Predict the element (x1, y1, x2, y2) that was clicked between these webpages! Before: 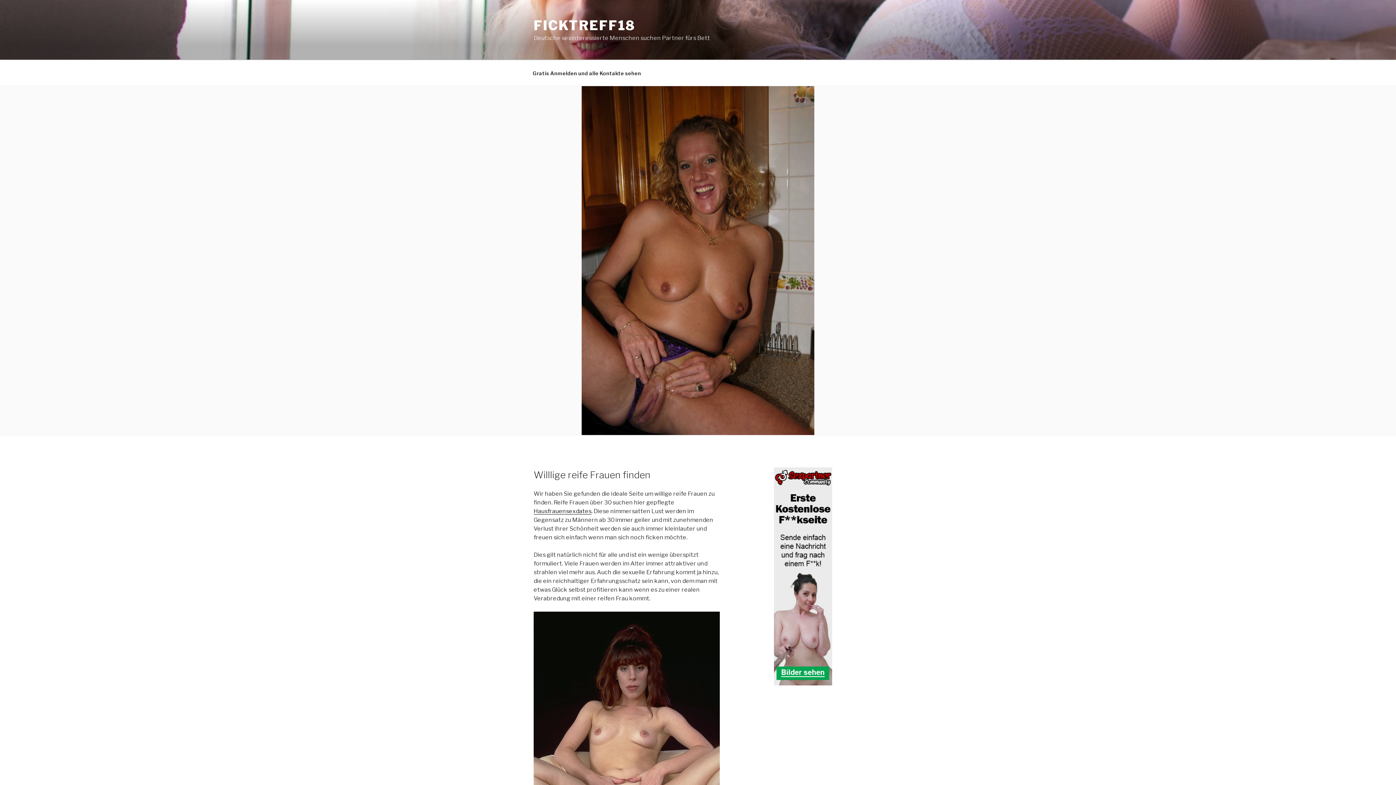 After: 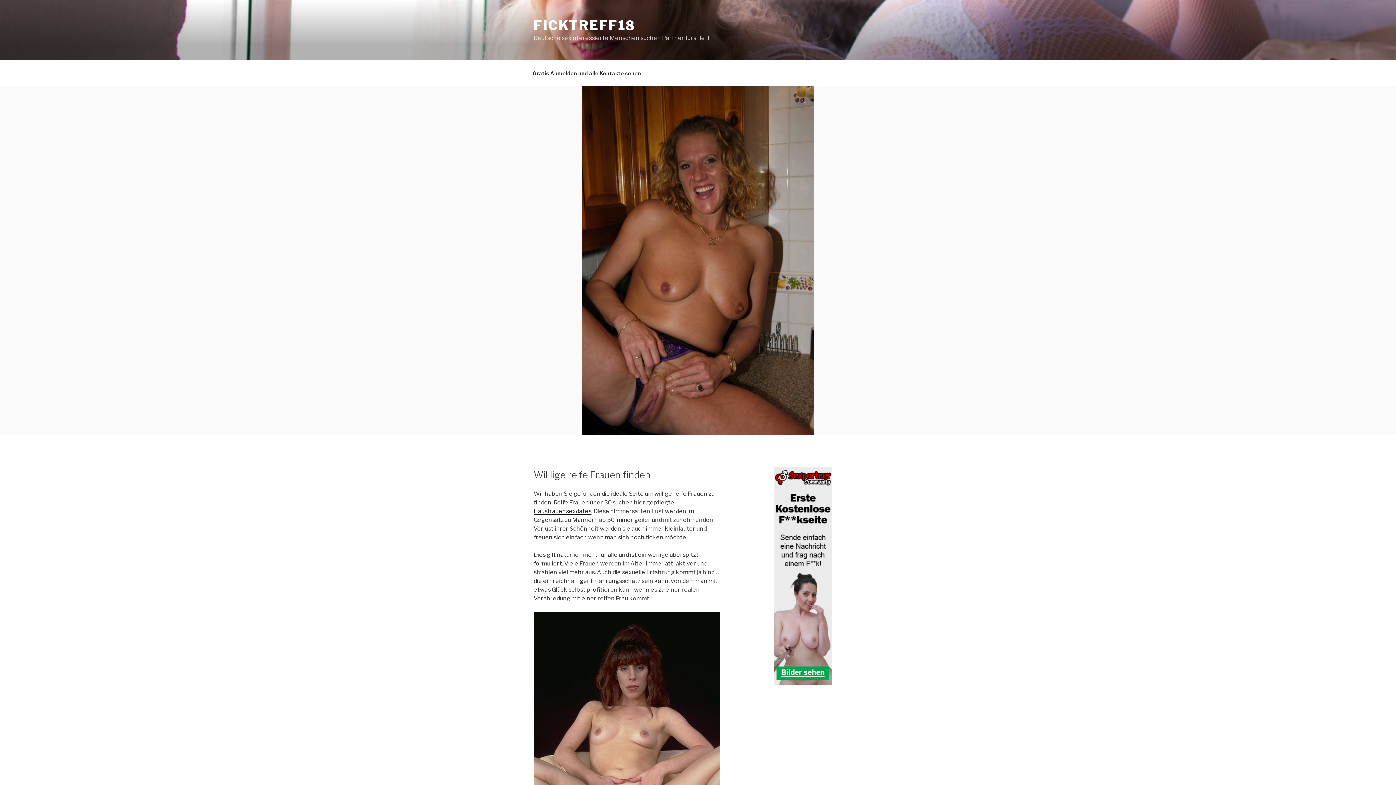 Action: bbox: (774, 467, 832, 685)